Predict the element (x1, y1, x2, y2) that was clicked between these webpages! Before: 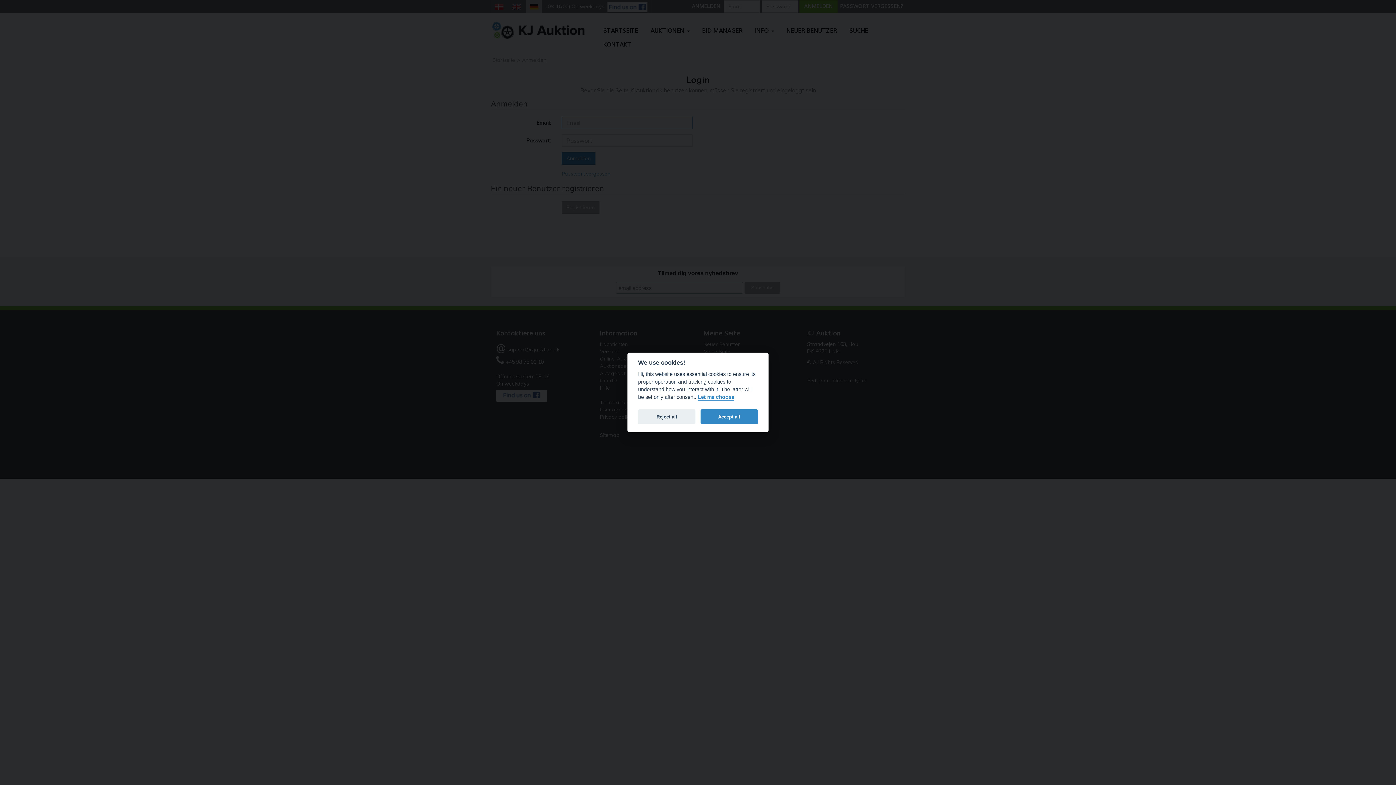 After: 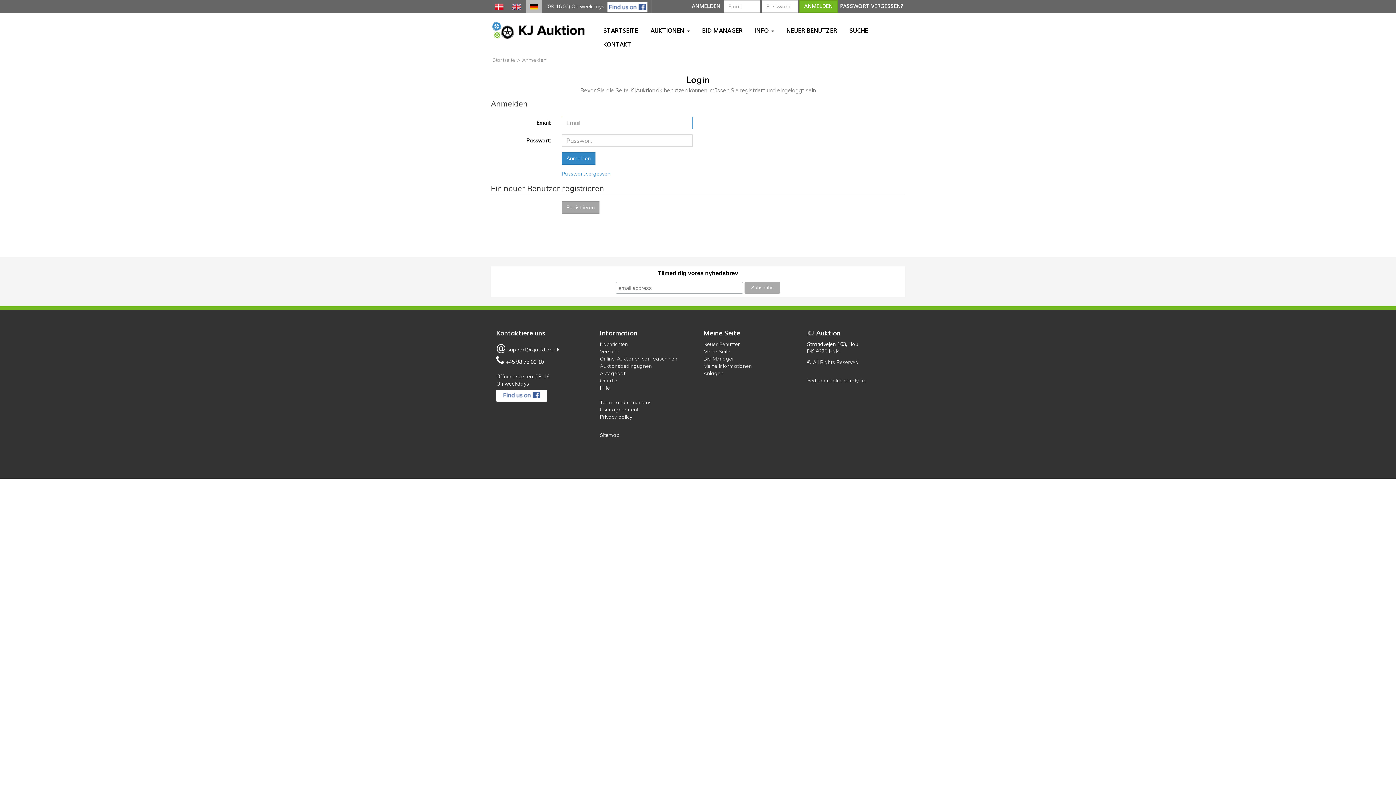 Action: bbox: (638, 409, 695, 424) label: Reject all